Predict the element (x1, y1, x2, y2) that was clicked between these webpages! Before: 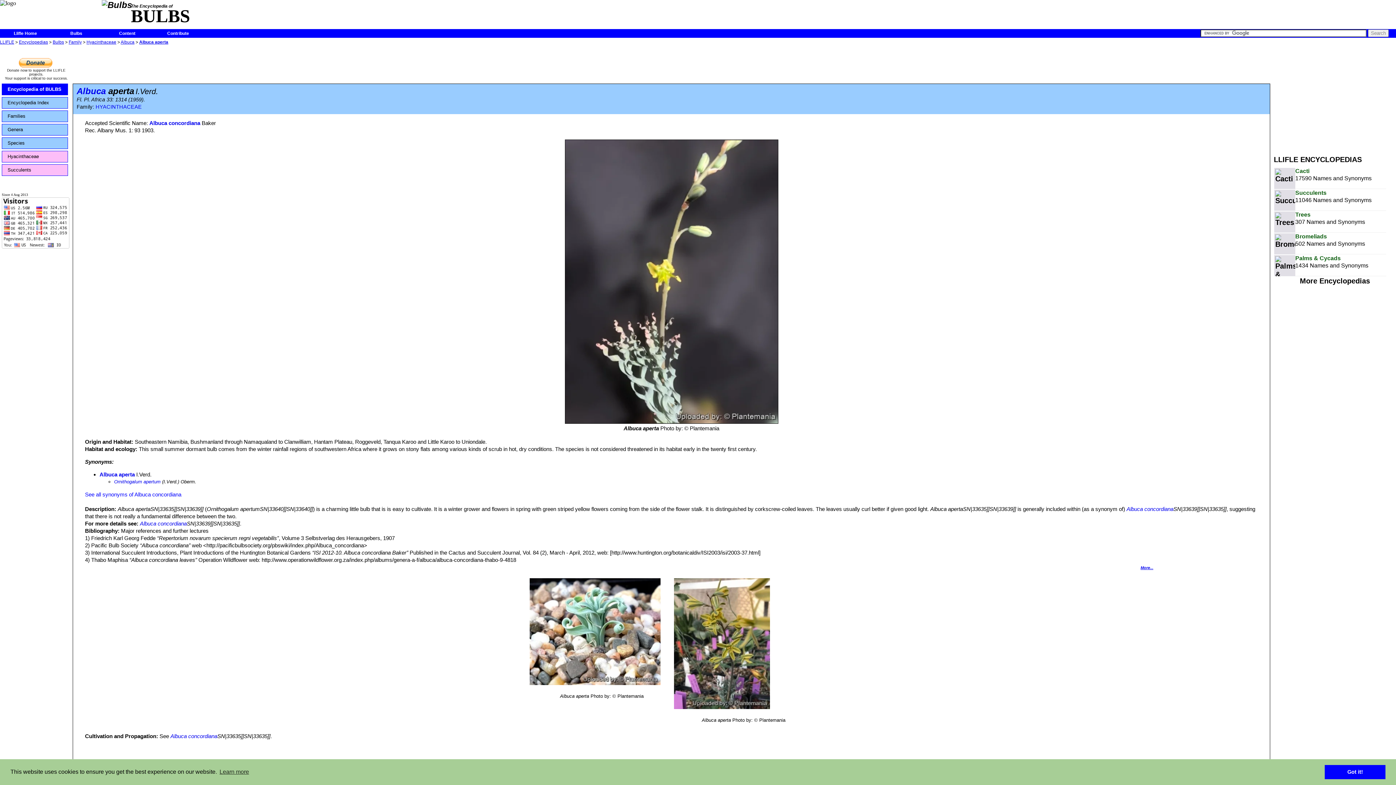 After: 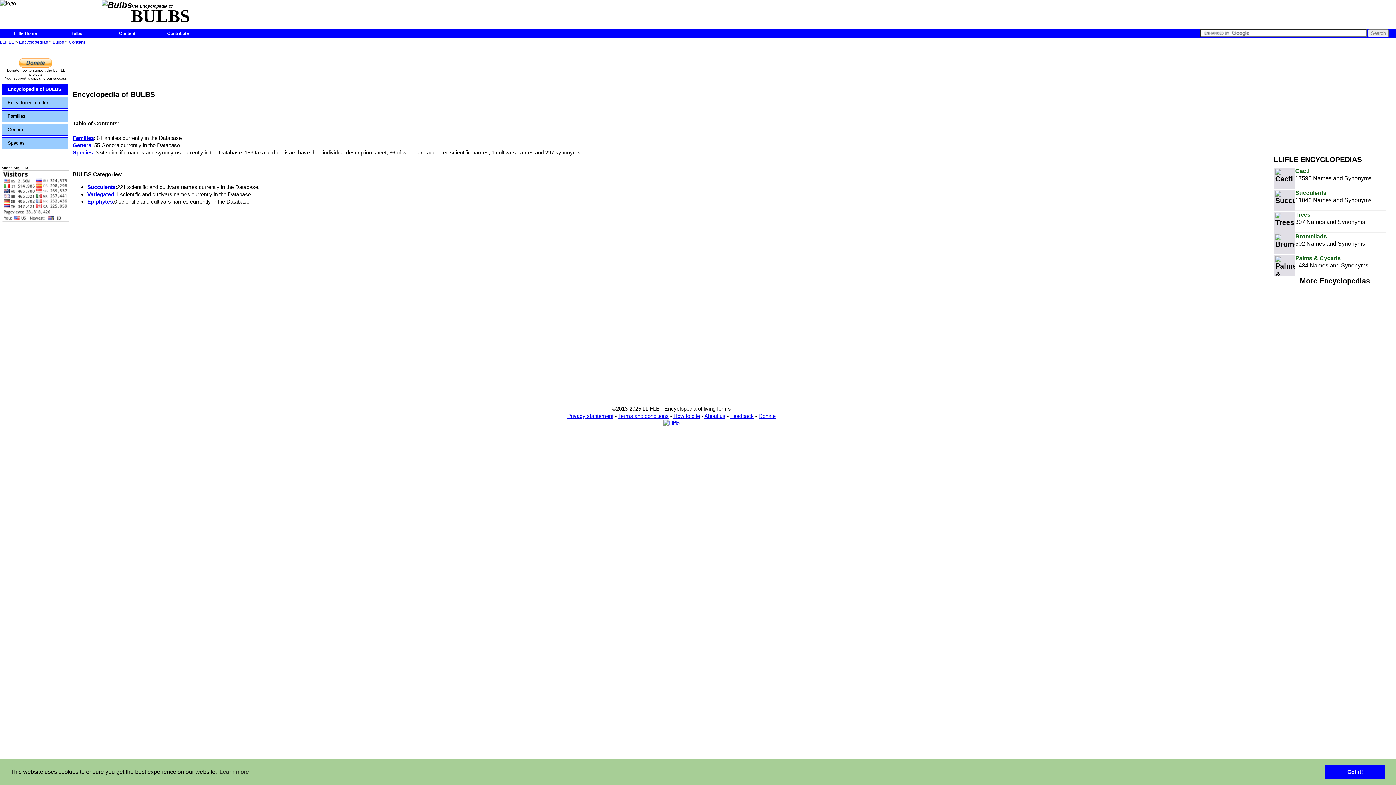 Action: label: Encyclopedia Index bbox: (1, 97, 68, 108)